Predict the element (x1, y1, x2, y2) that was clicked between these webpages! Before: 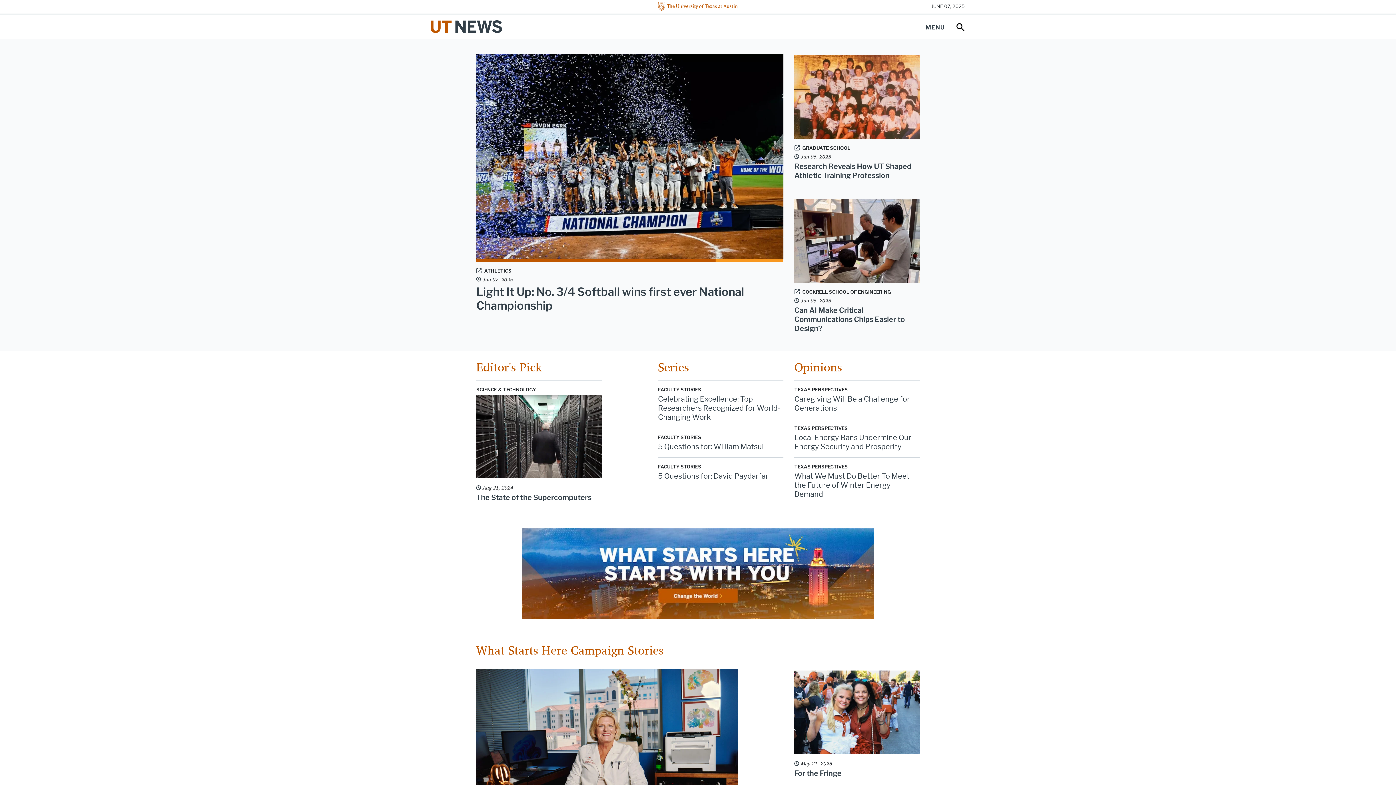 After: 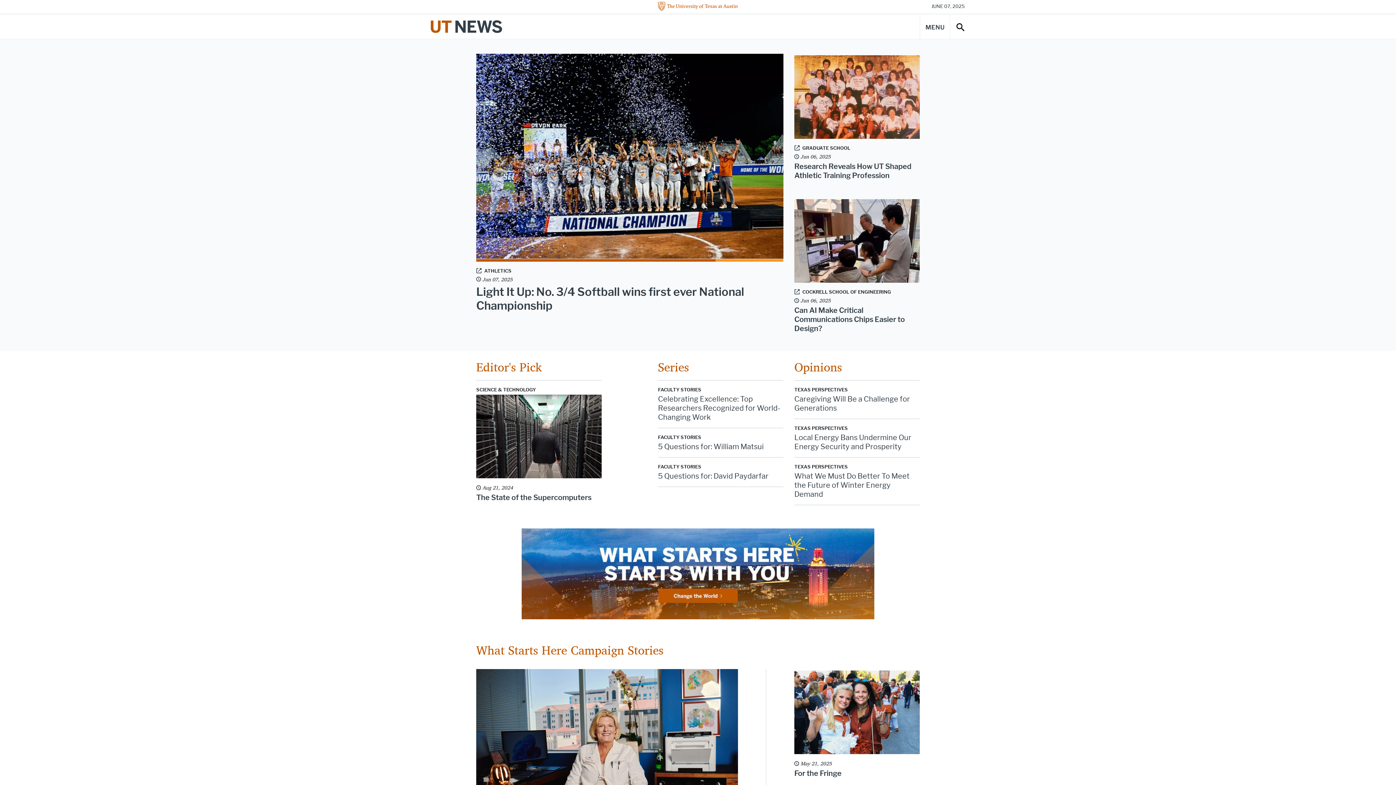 Action: label: Read article Research ​Reveals How UT Shaped Athletic Training Profession bbox: (794, 93, 919, 100)